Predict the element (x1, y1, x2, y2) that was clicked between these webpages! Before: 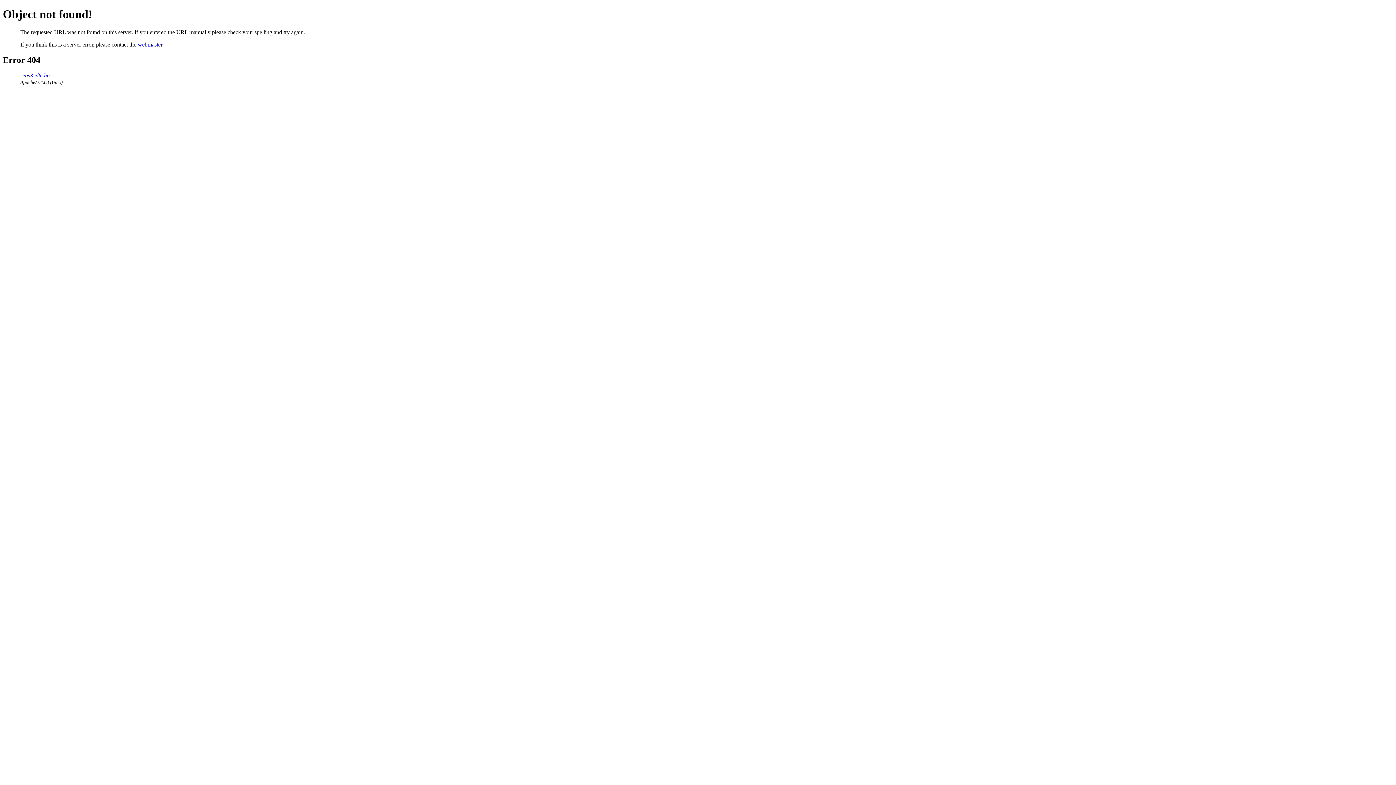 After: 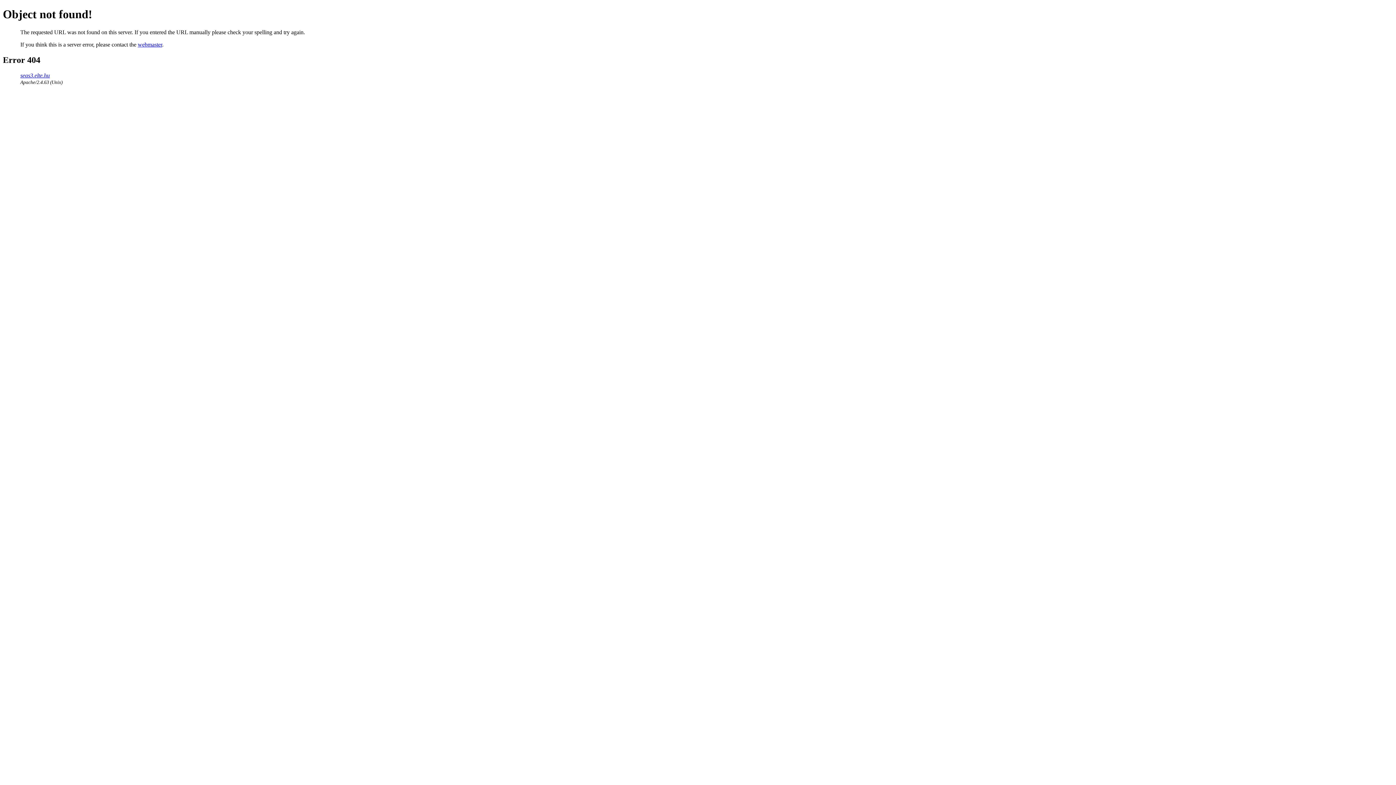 Action: bbox: (137, 41, 162, 47) label: webmaster